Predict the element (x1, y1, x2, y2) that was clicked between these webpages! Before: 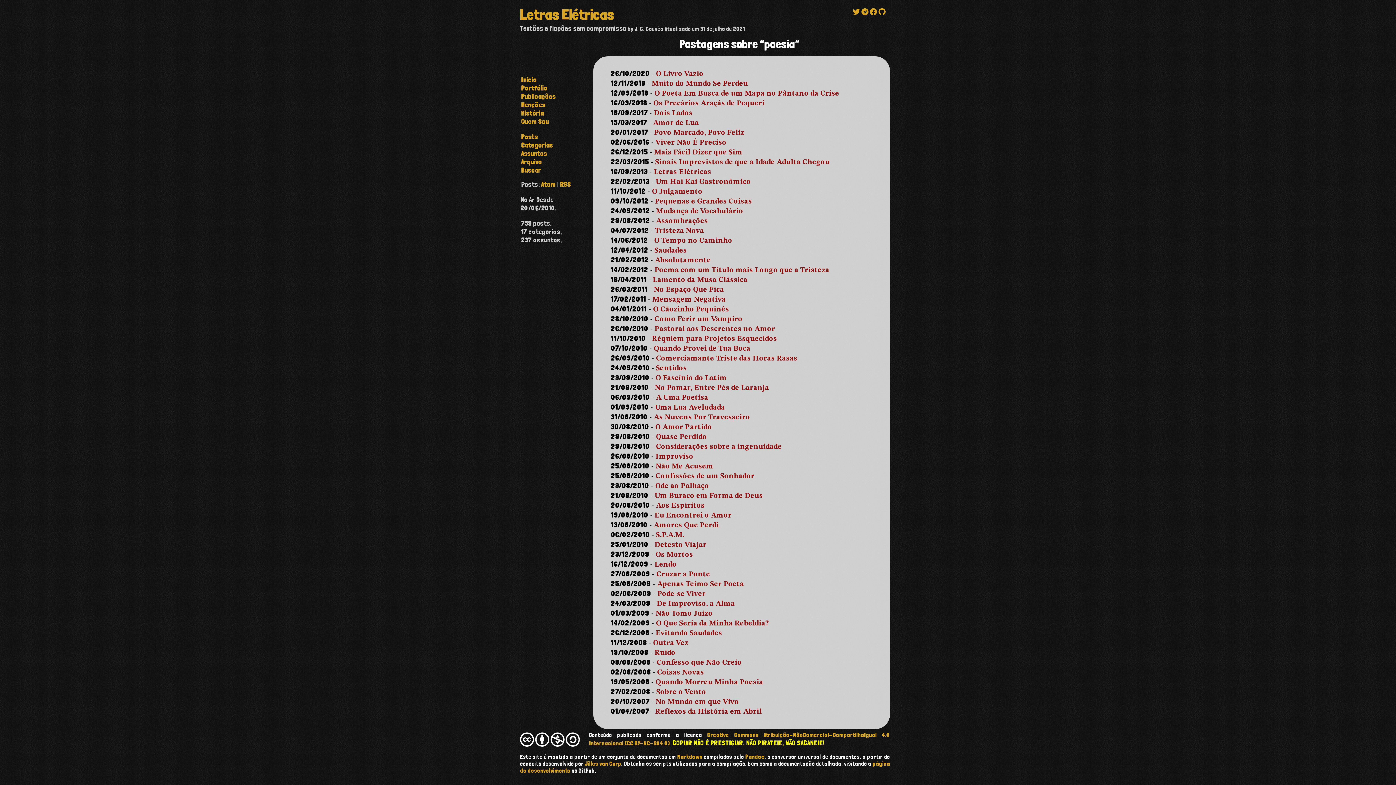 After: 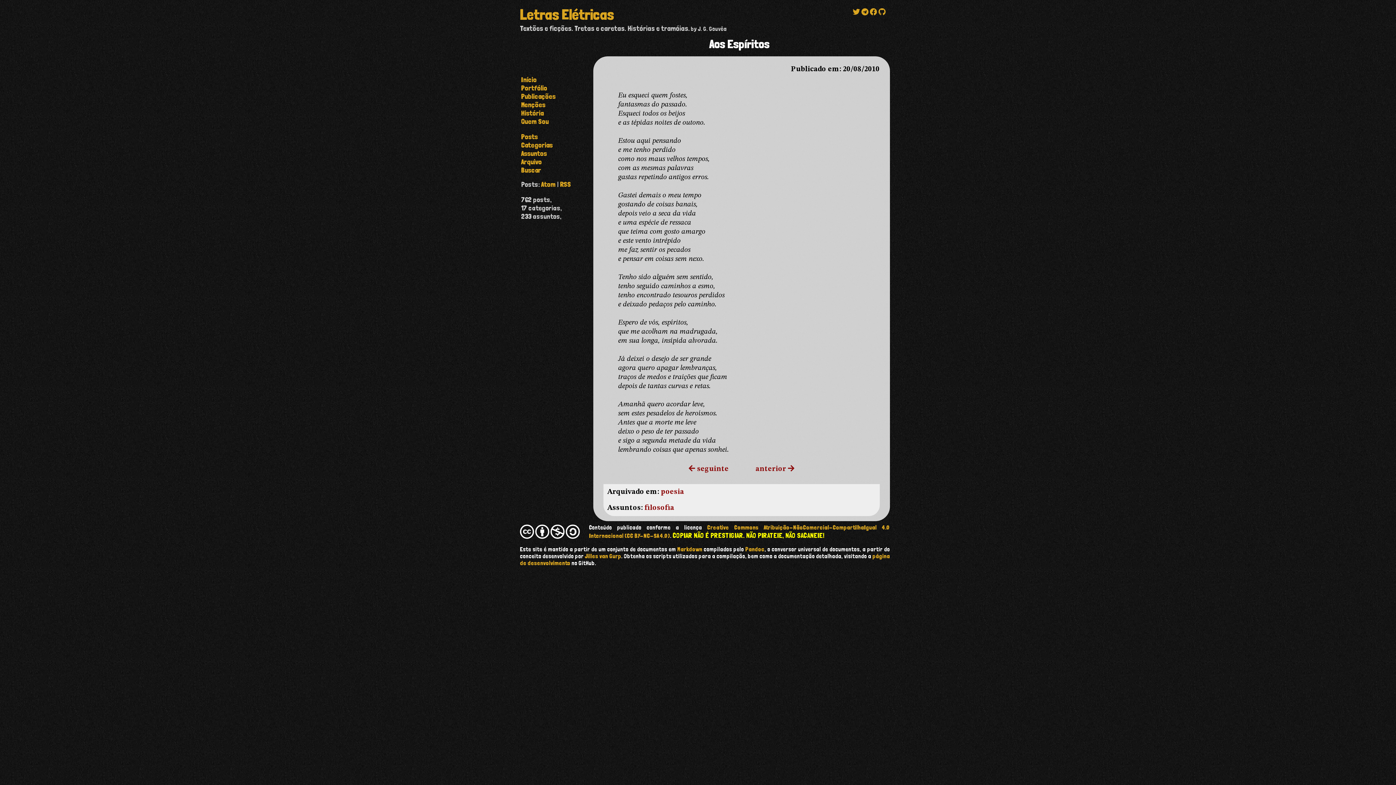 Action: bbox: (656, 502, 704, 509) label: Aos Espíritos